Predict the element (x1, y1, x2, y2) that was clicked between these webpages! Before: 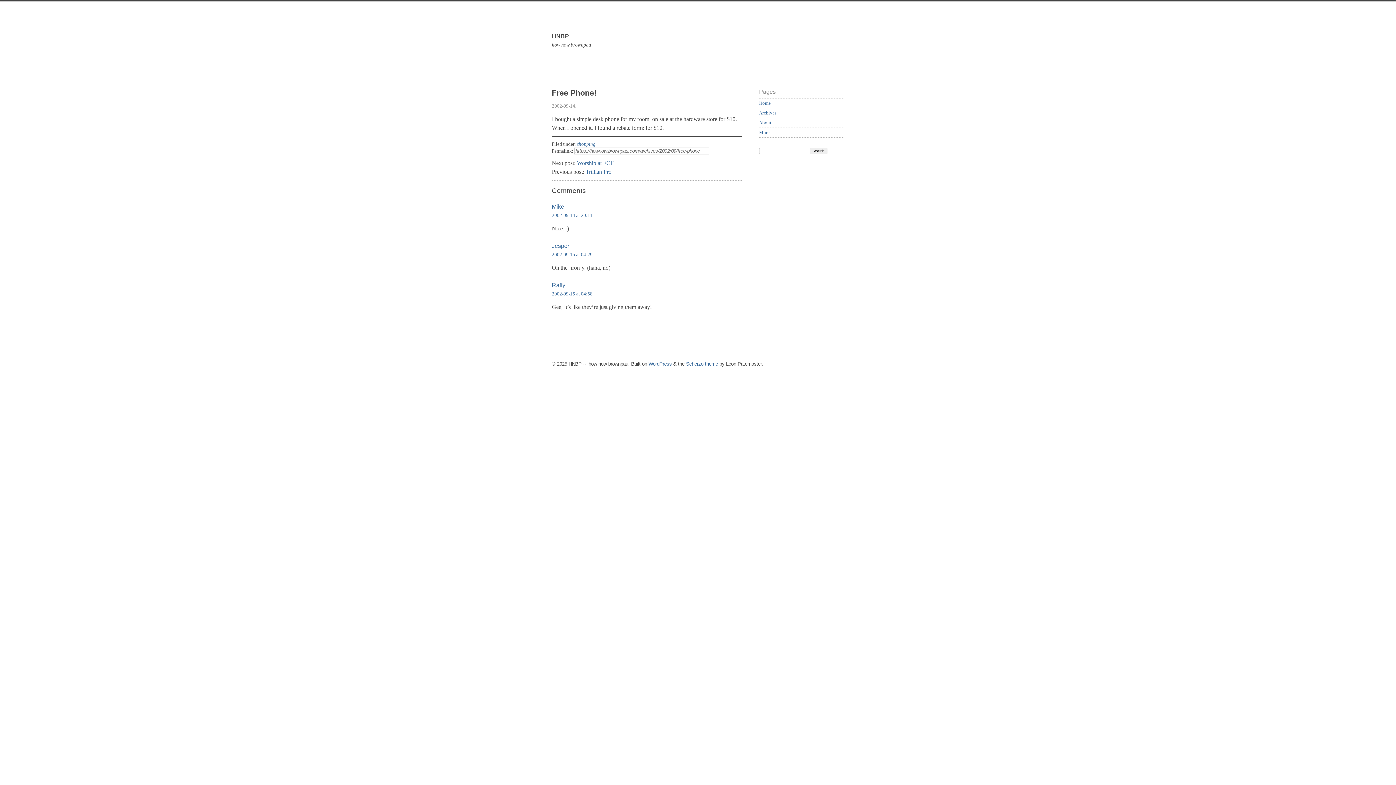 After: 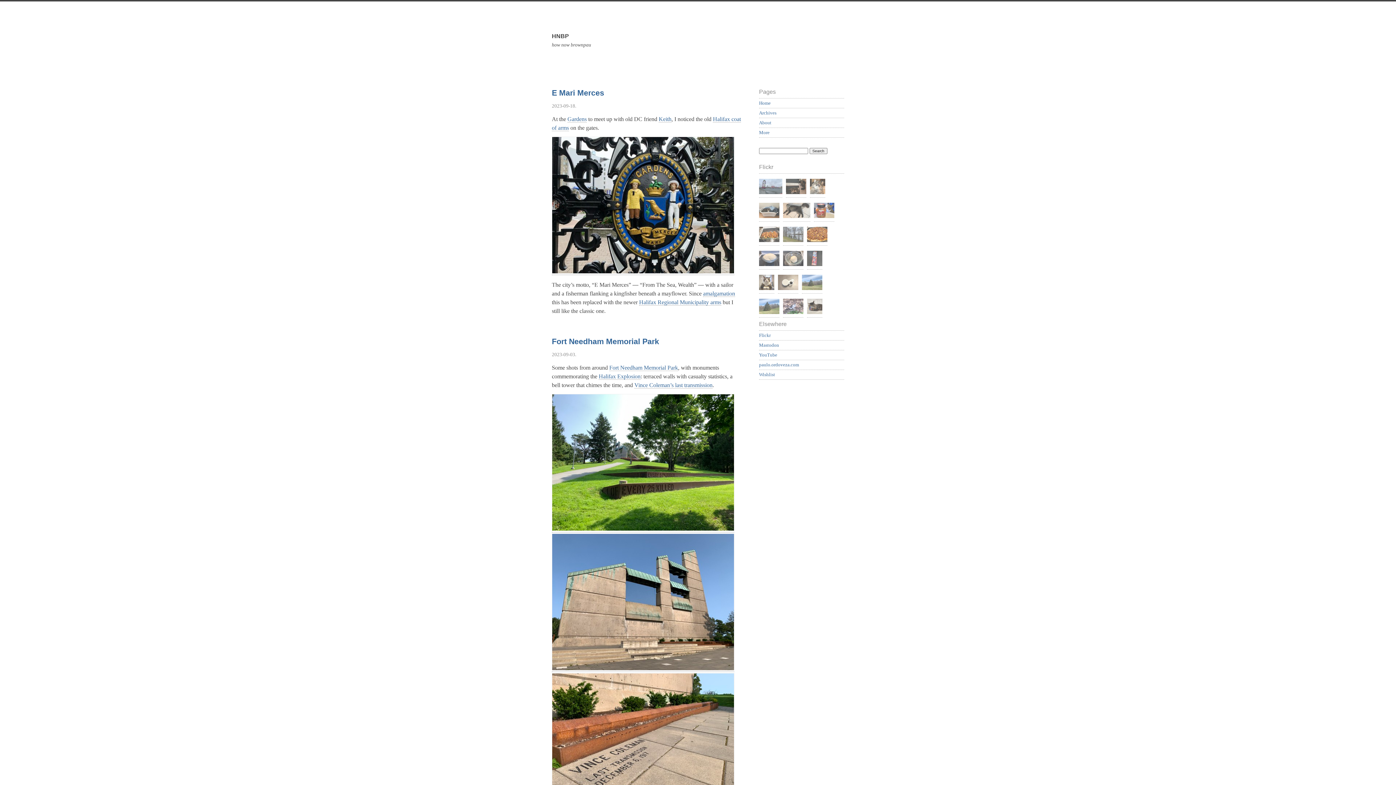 Action: label: HNBP

how now brownpau bbox: (549, 18, 846, 80)